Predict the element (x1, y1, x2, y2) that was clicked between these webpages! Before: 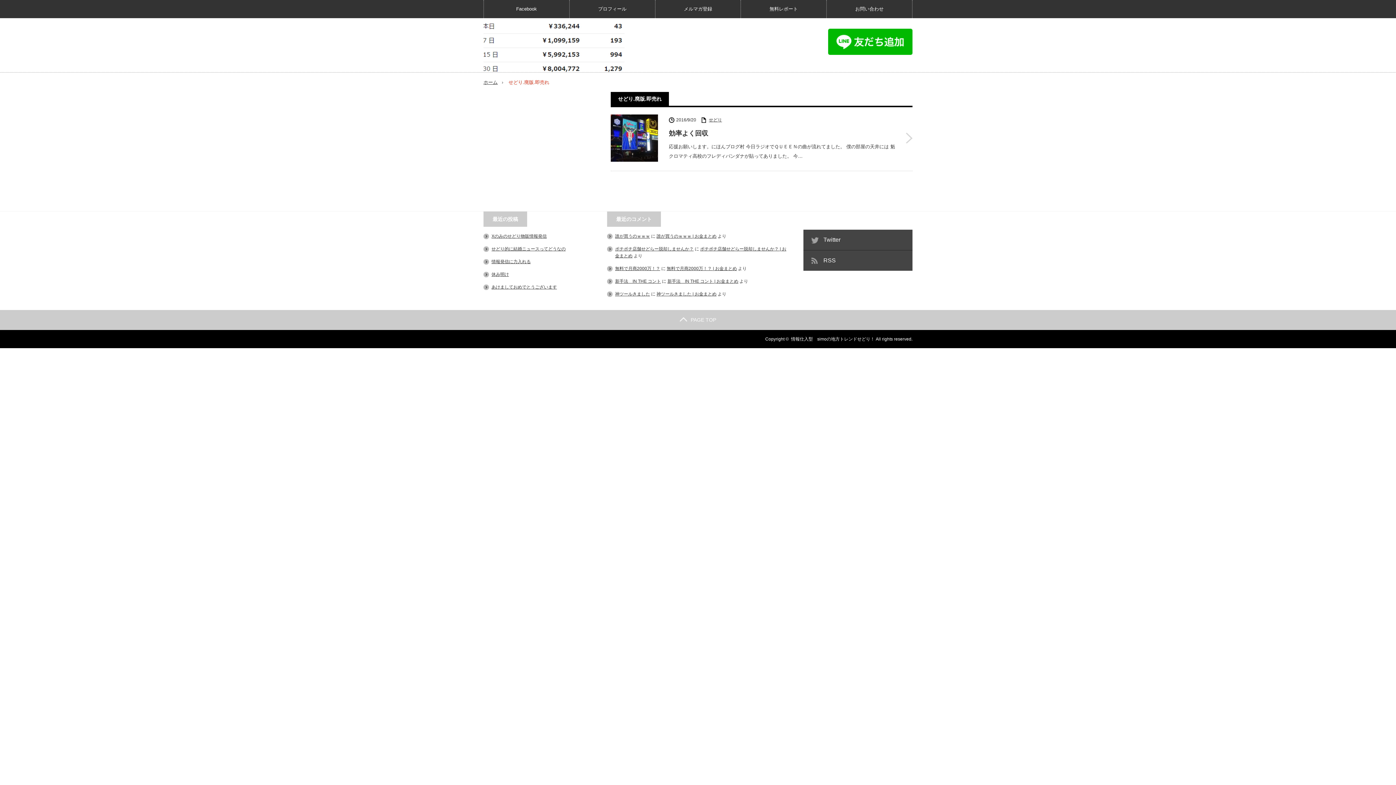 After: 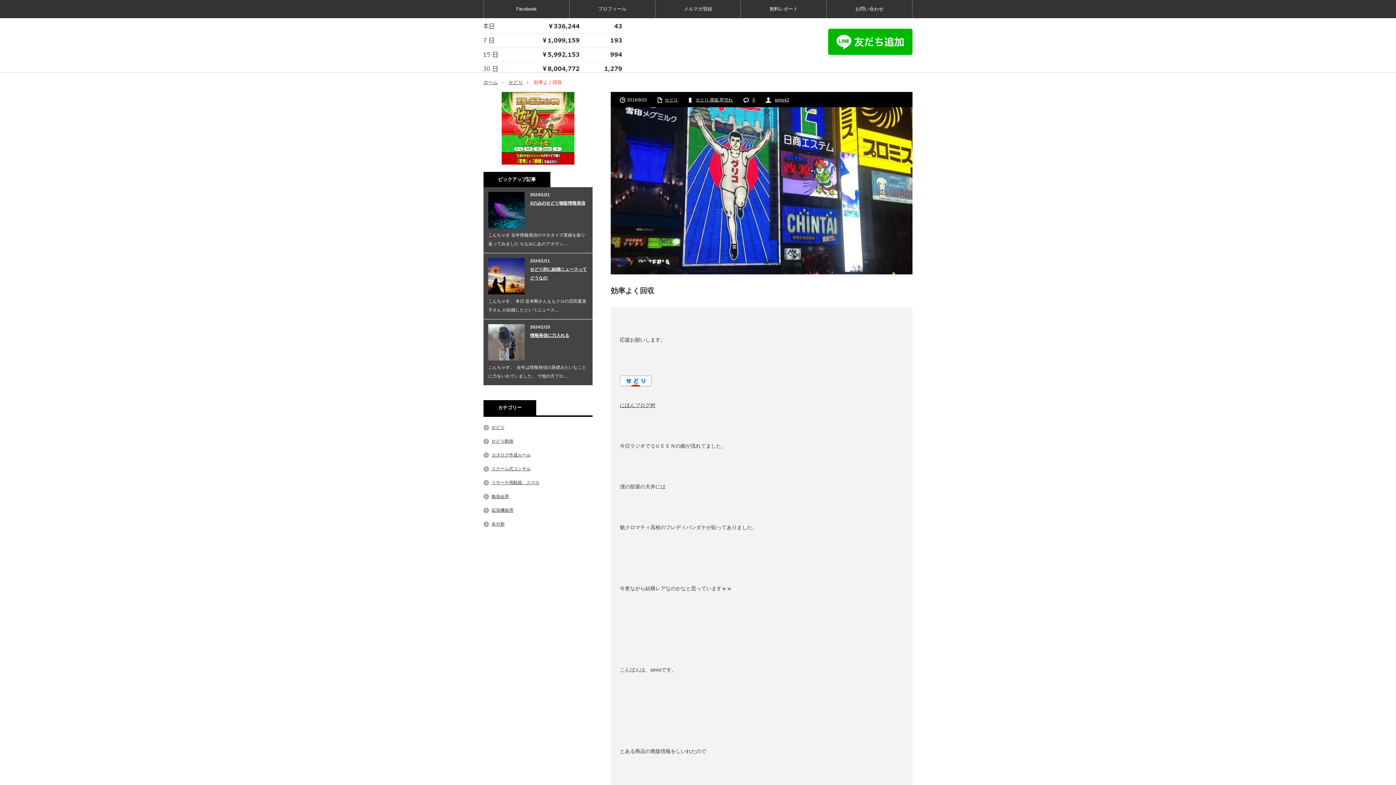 Action: bbox: (610, 114, 658, 161)